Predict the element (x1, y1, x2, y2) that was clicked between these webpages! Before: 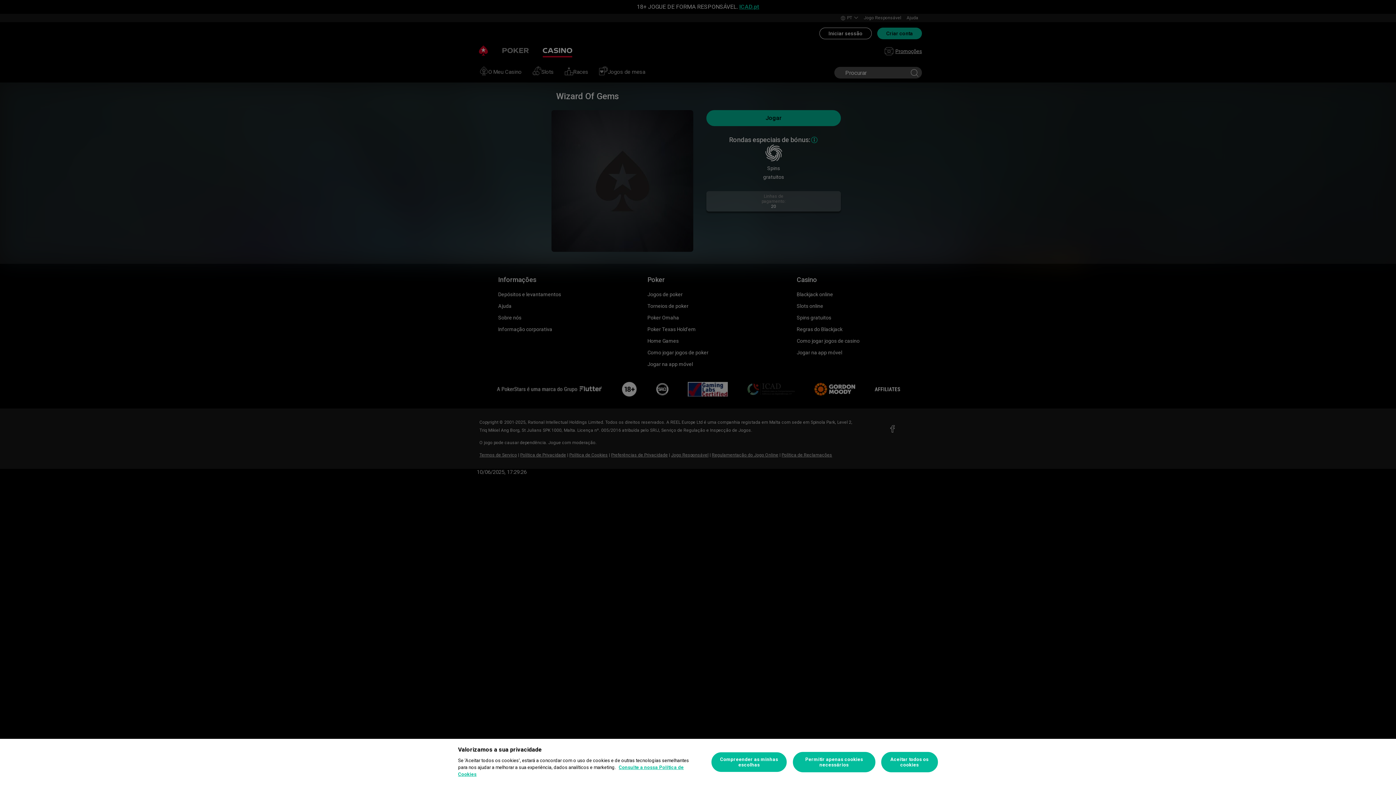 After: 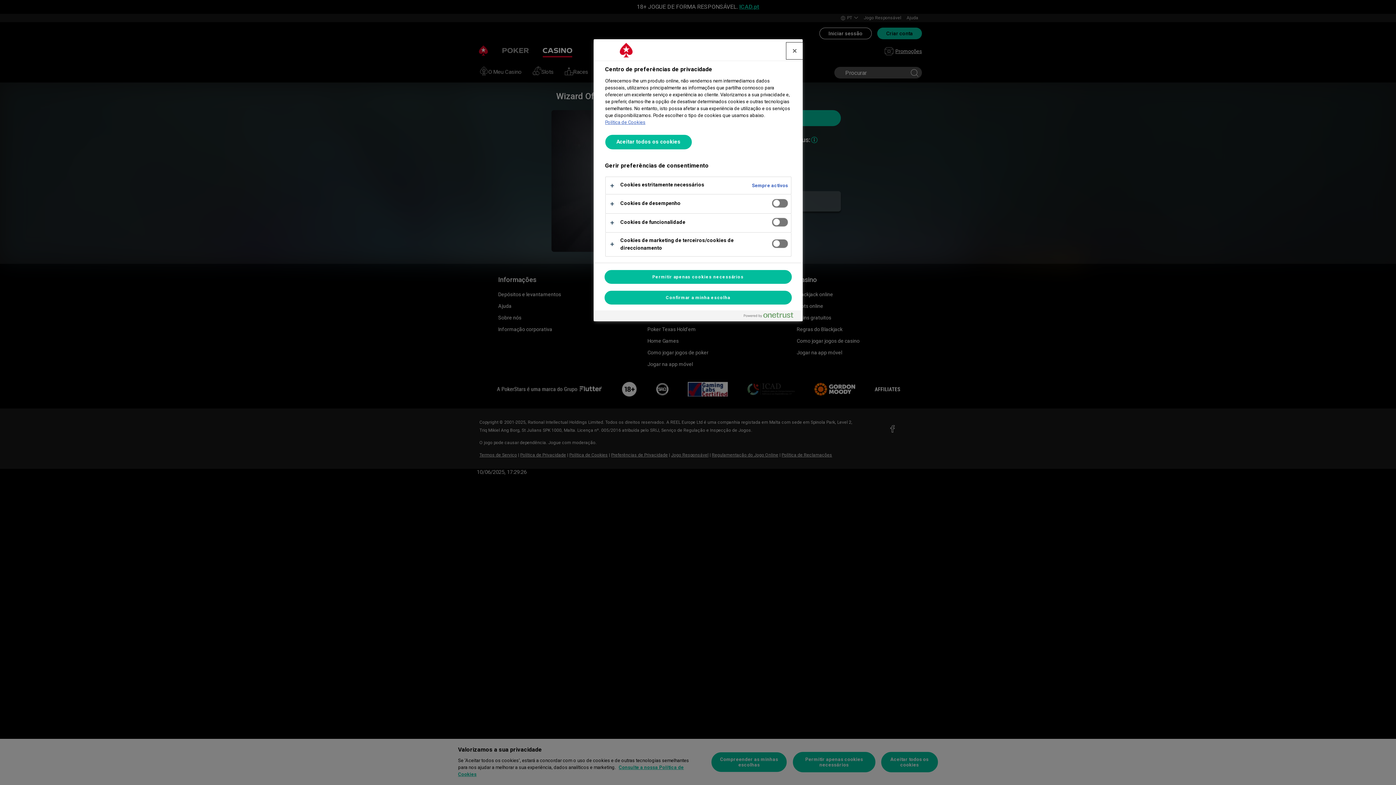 Action: bbox: (711, 752, 787, 772) label: Compreender as minhas escolhas